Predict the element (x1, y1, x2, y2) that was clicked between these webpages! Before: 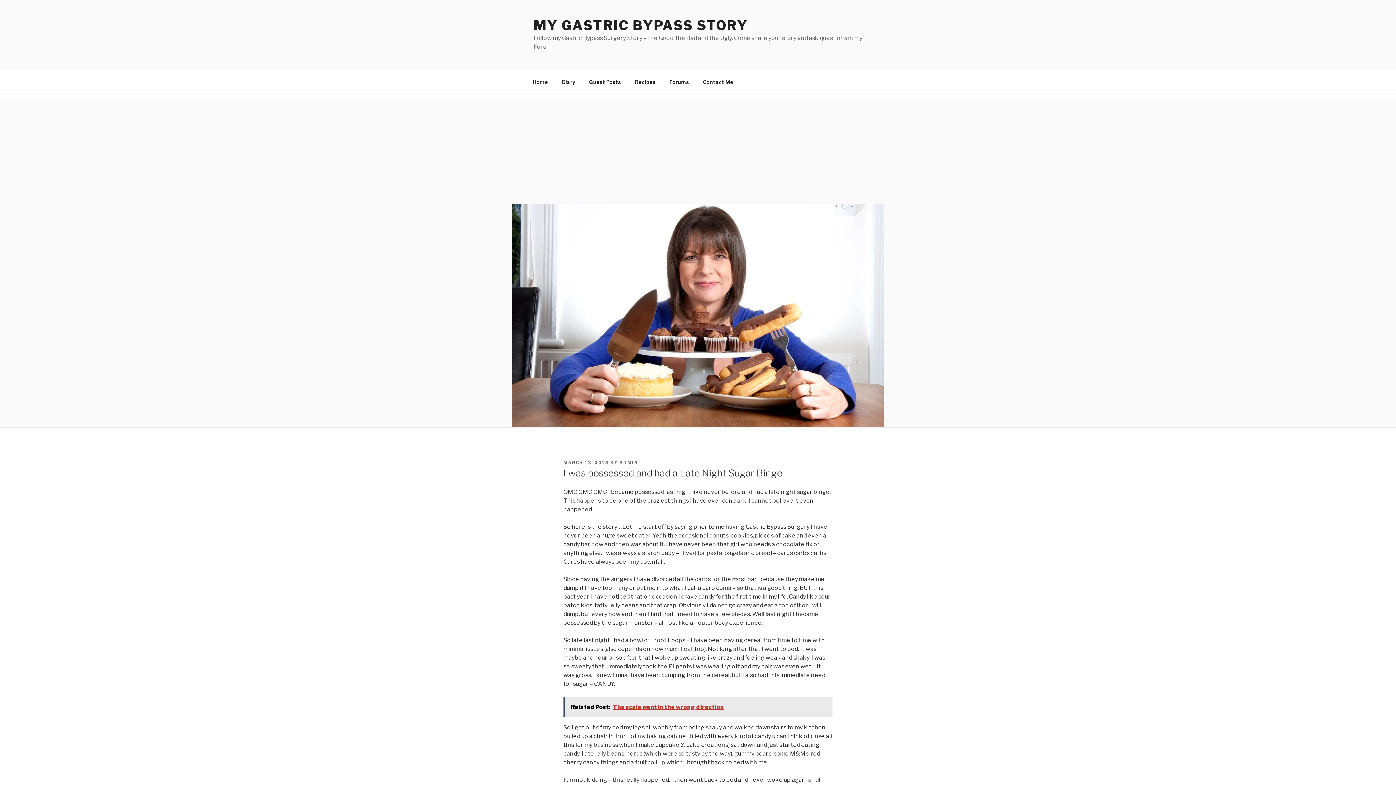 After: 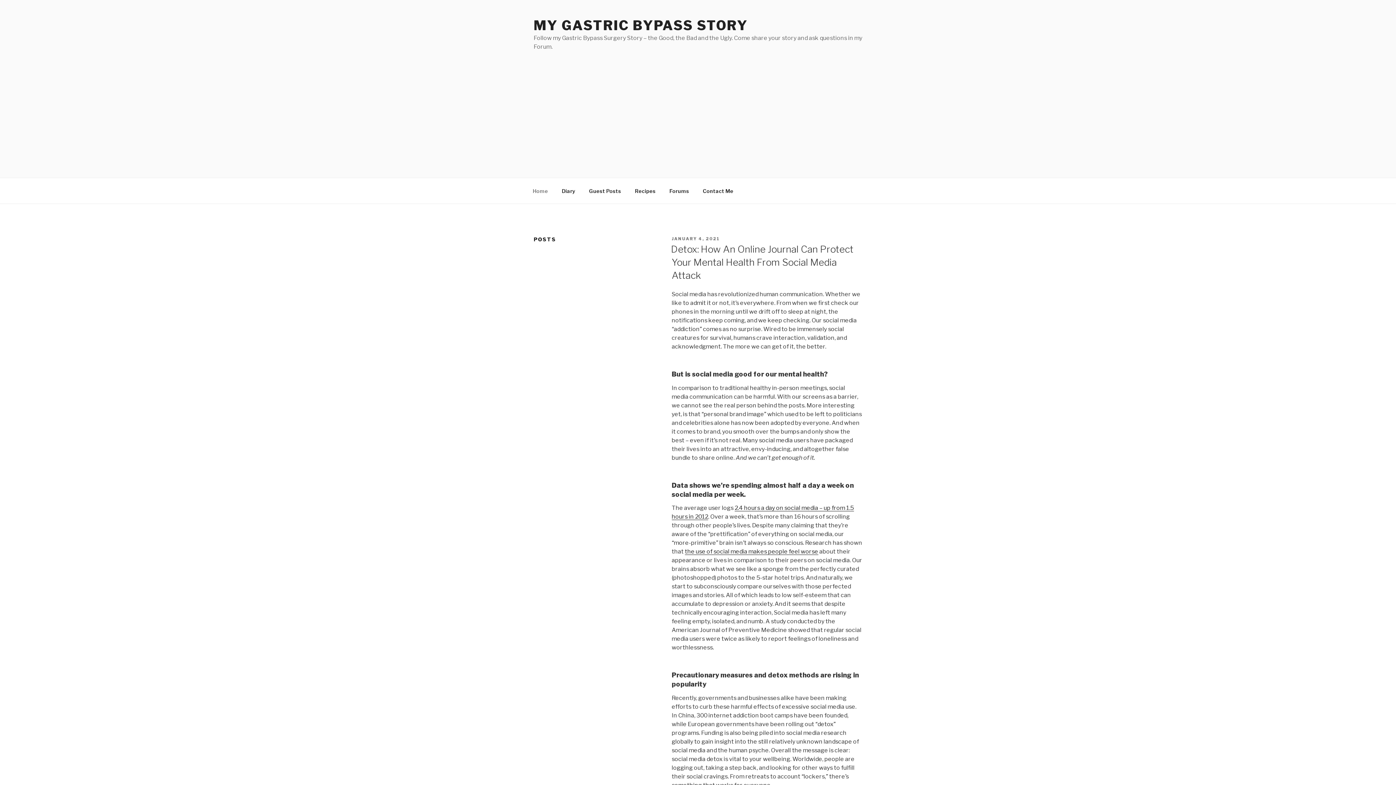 Action: bbox: (619, 460, 638, 465) label: ADMIN